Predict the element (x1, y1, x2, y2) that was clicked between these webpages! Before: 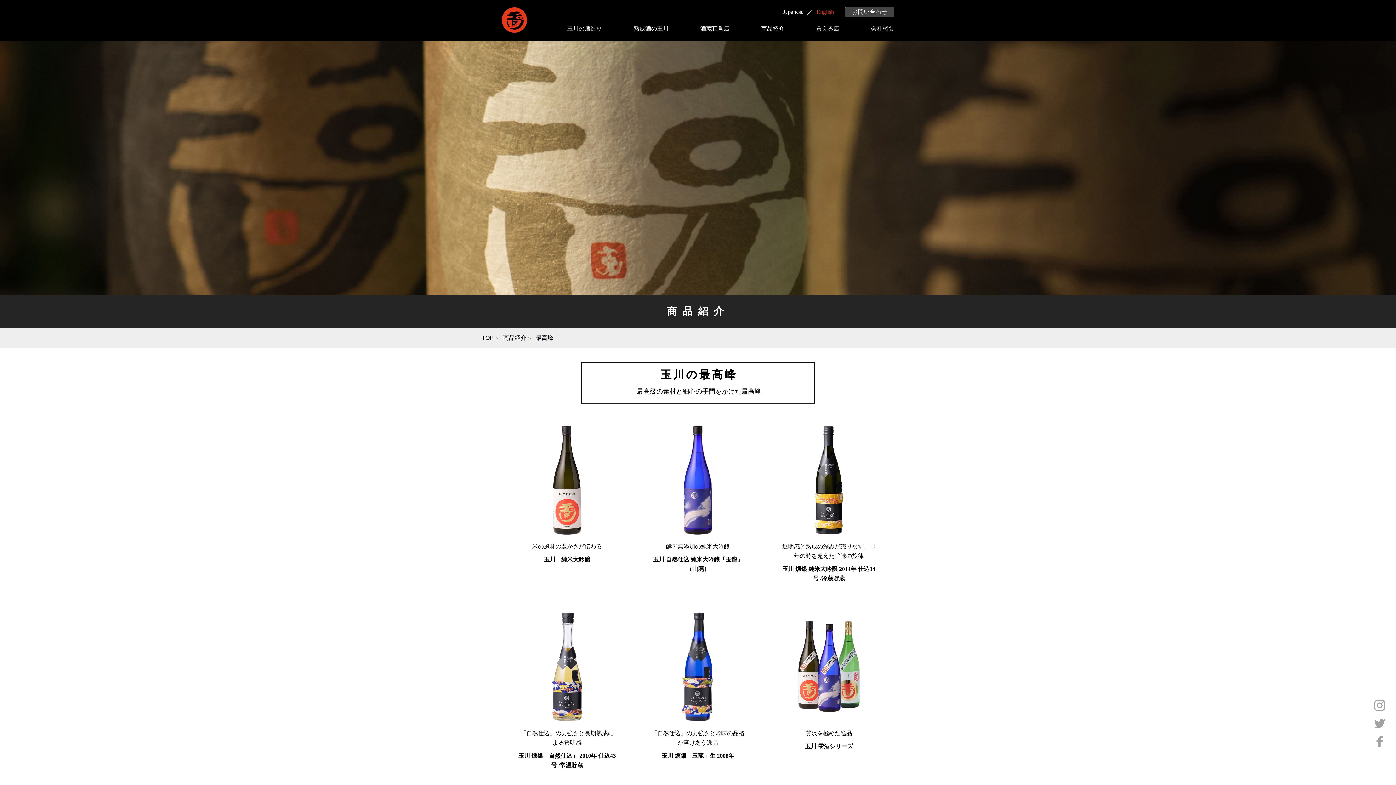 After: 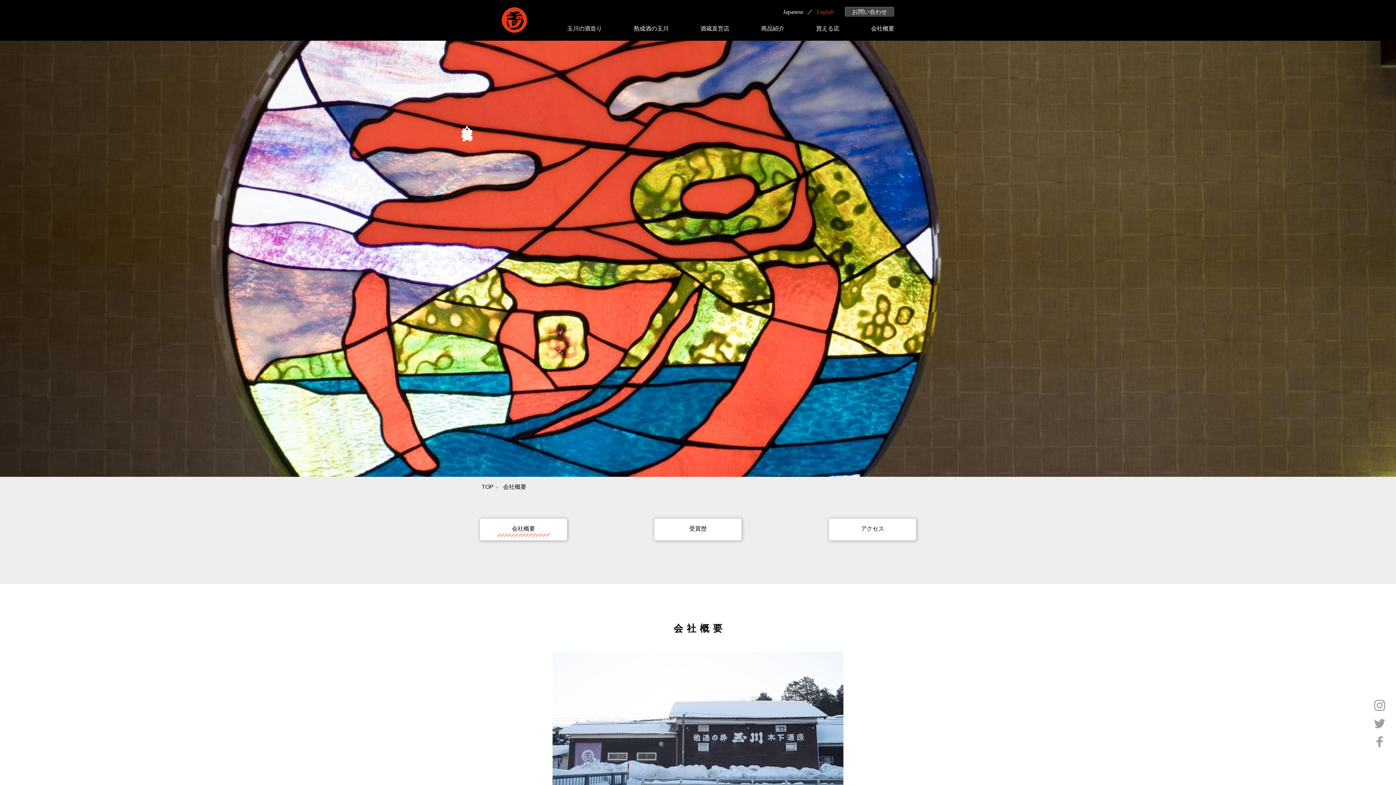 Action: bbox: (871, 25, 894, 31) label: 会社概要